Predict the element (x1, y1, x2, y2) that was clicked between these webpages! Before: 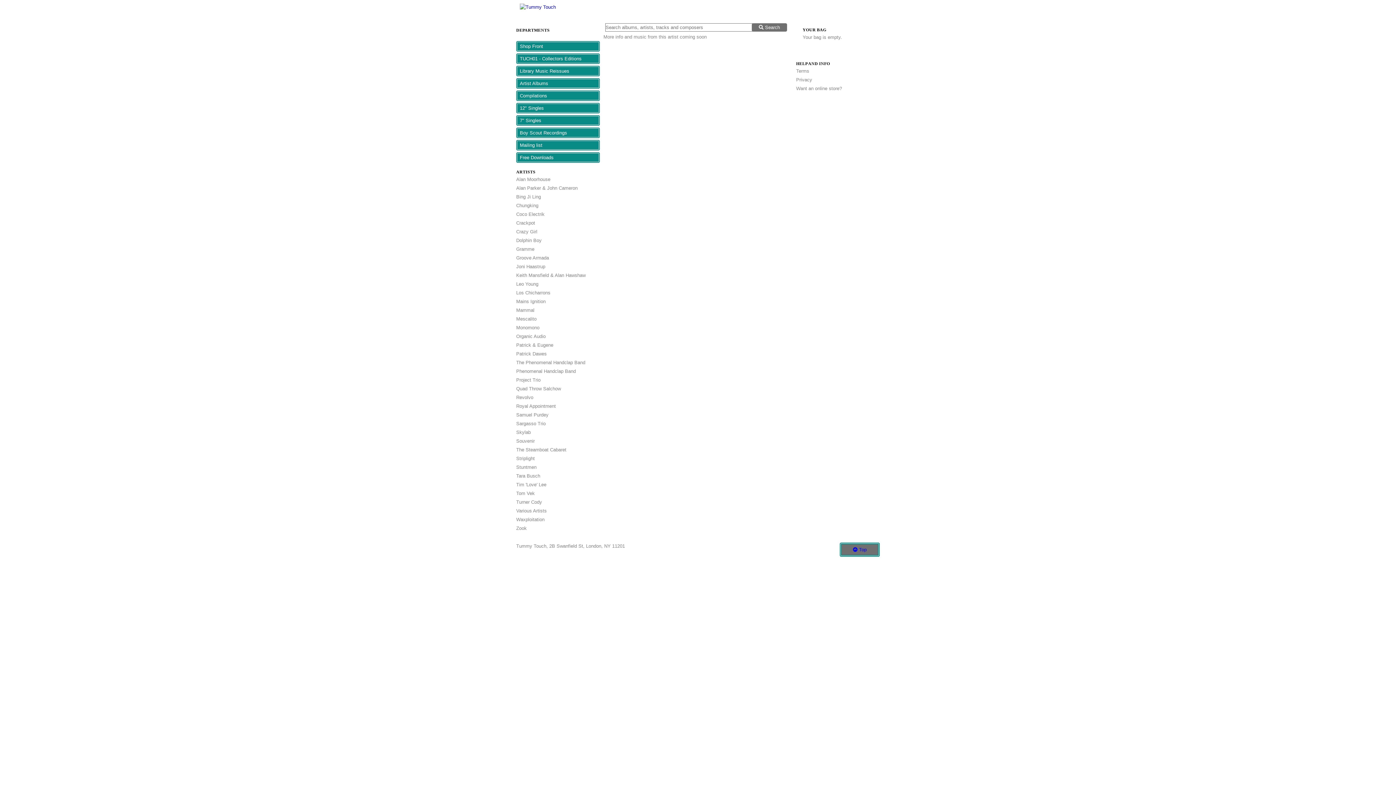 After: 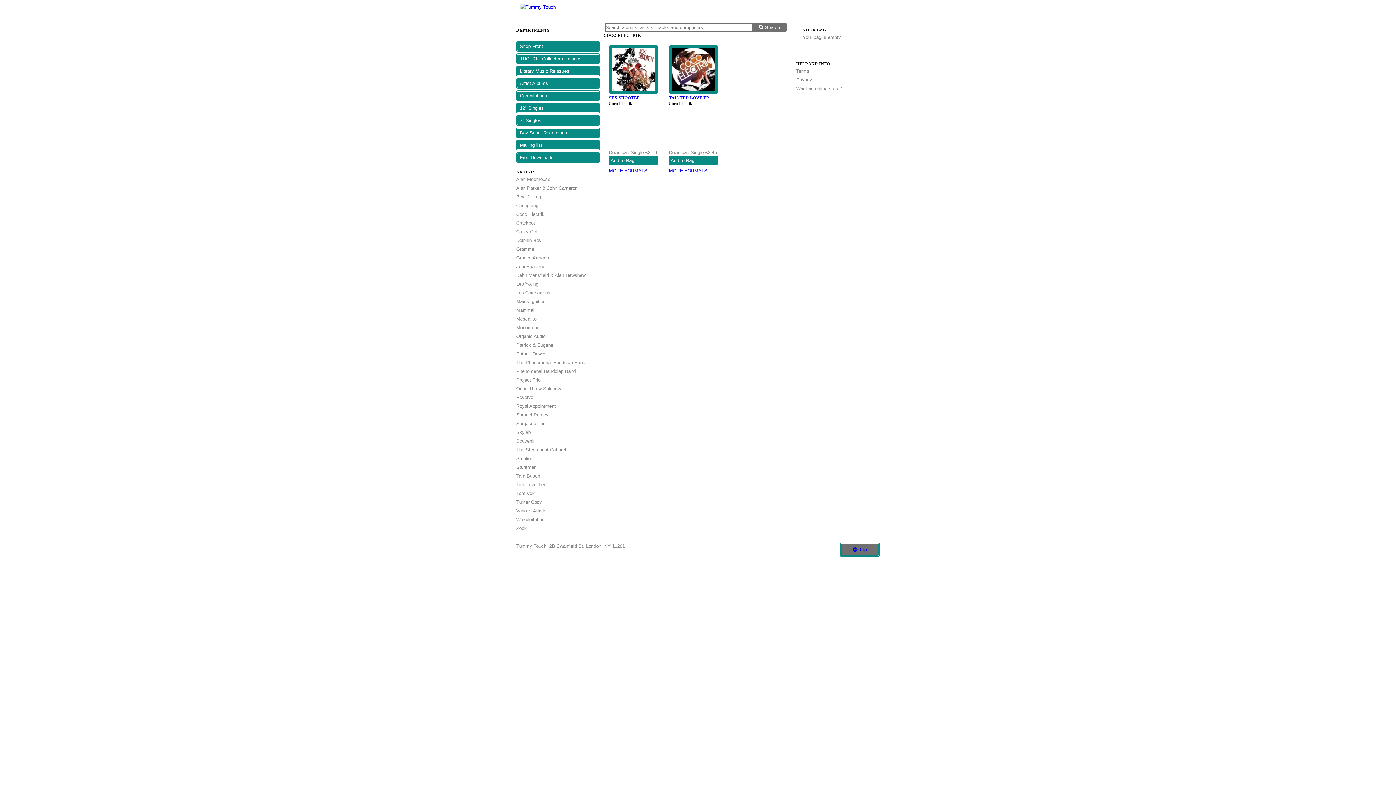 Action: bbox: (516, 211, 544, 217) label: Coco Electrik